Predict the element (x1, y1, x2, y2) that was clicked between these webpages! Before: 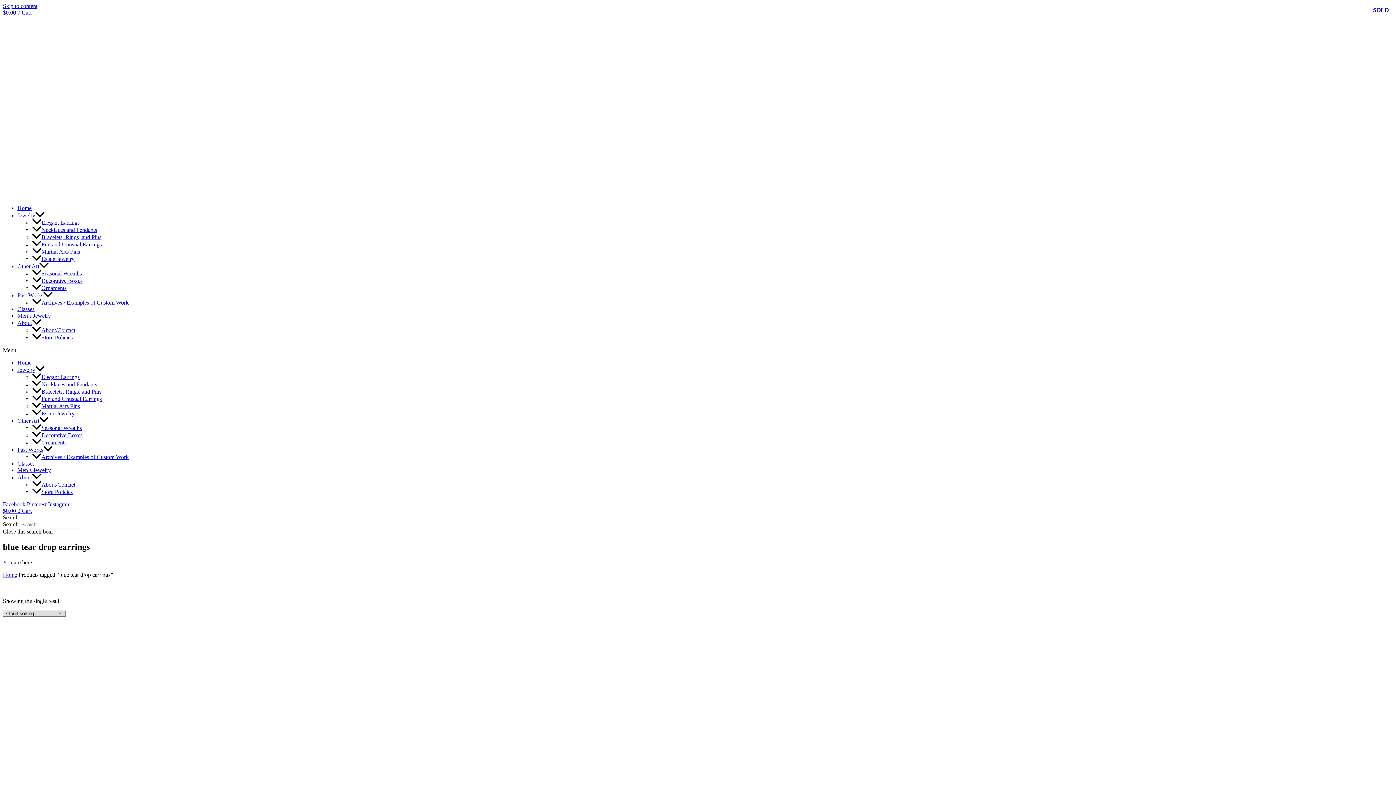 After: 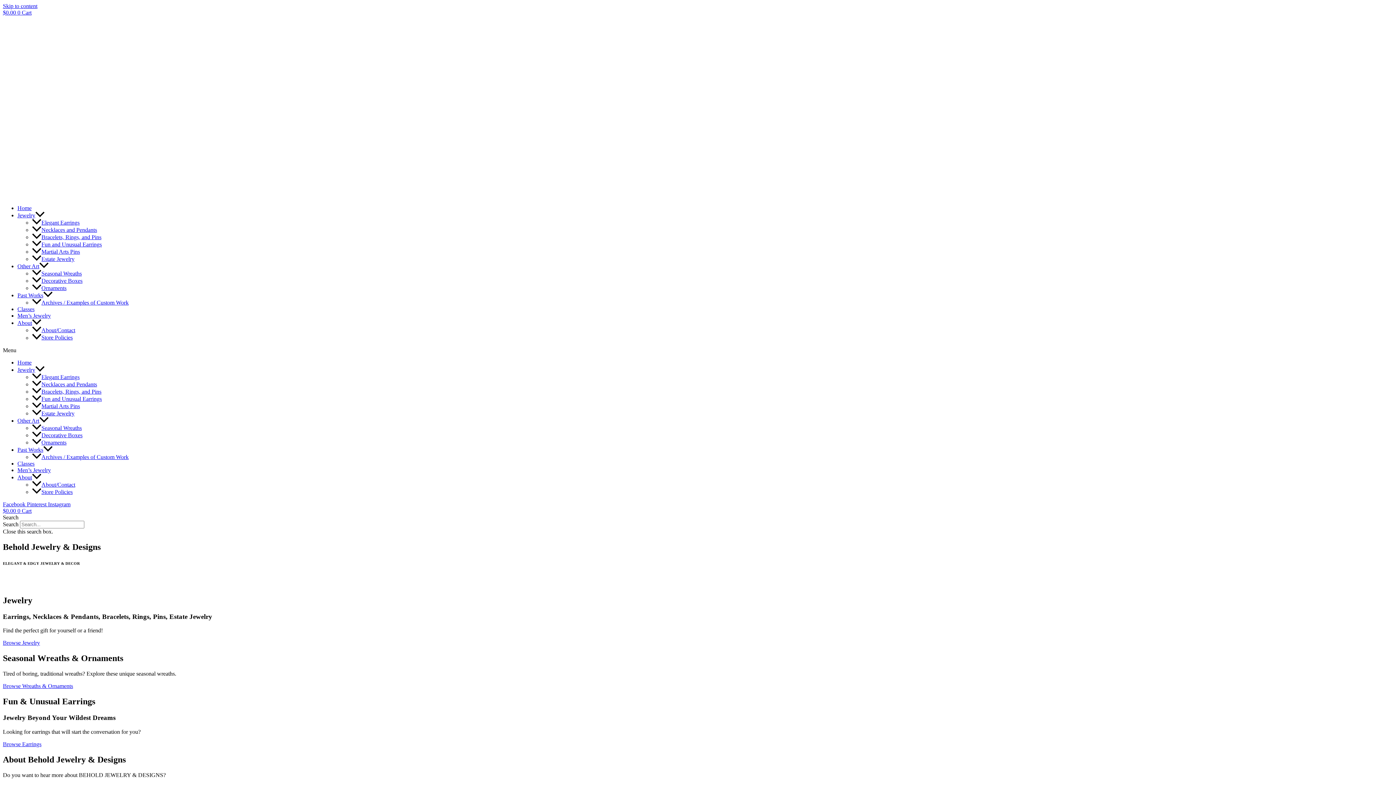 Action: bbox: (2, 101, 354, 107)